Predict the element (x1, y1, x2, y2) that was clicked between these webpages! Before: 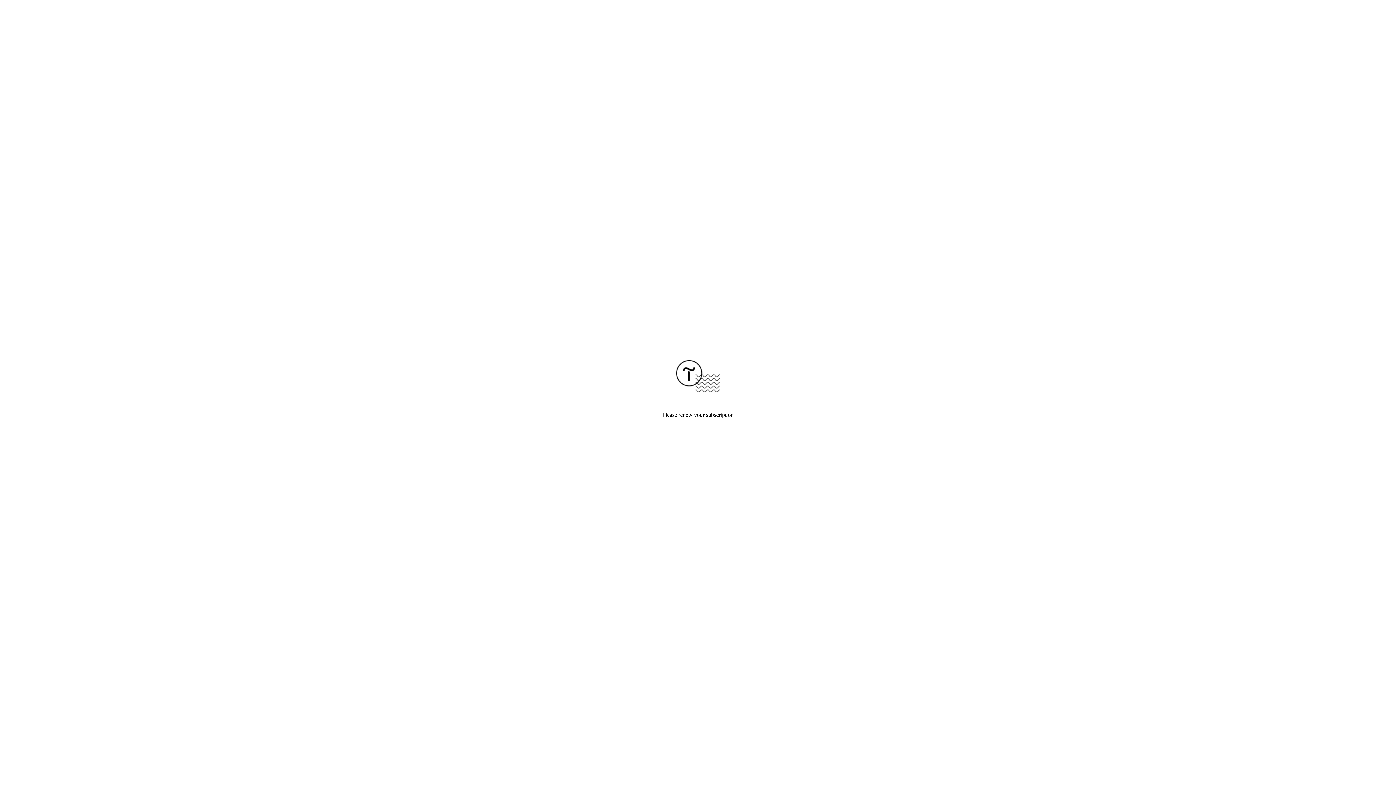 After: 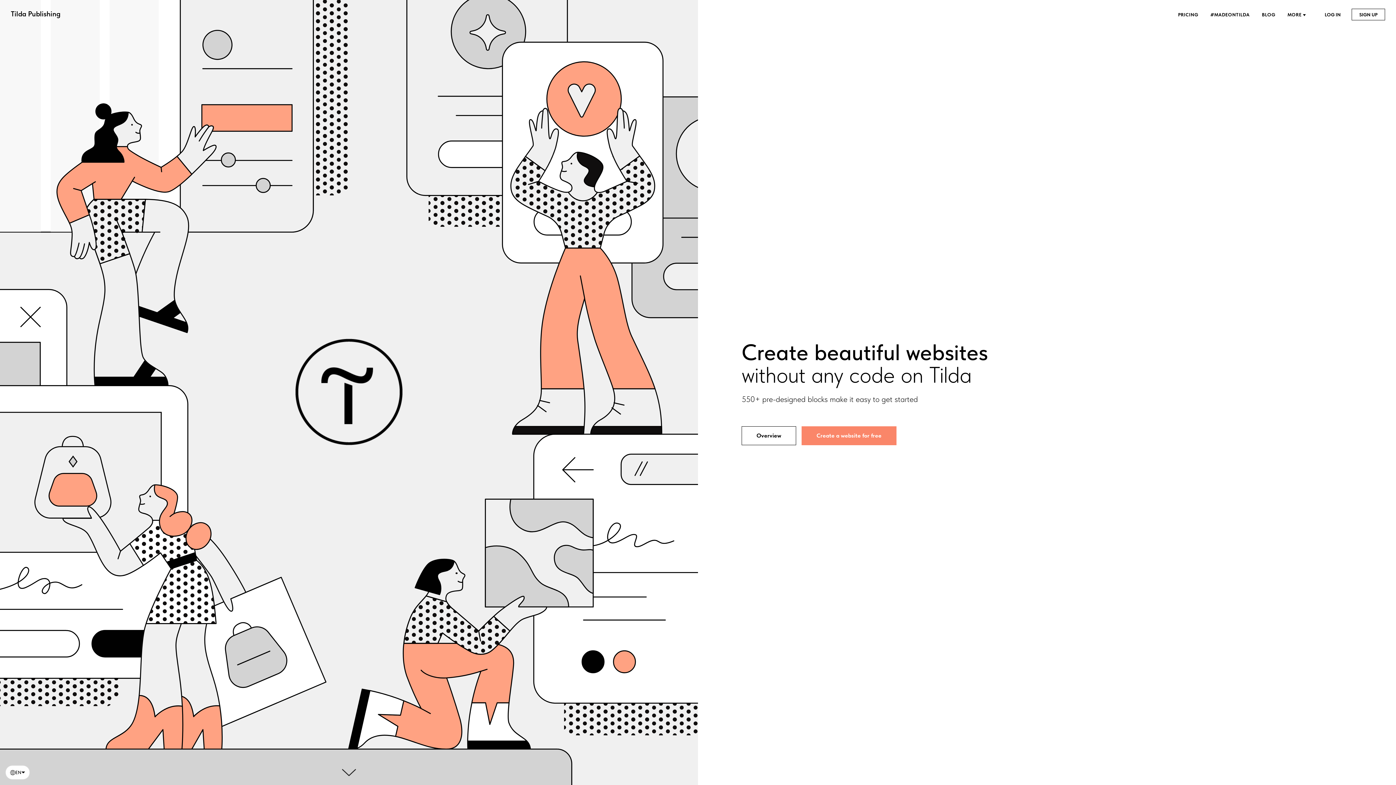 Action: bbox: (676, 387, 720, 393)